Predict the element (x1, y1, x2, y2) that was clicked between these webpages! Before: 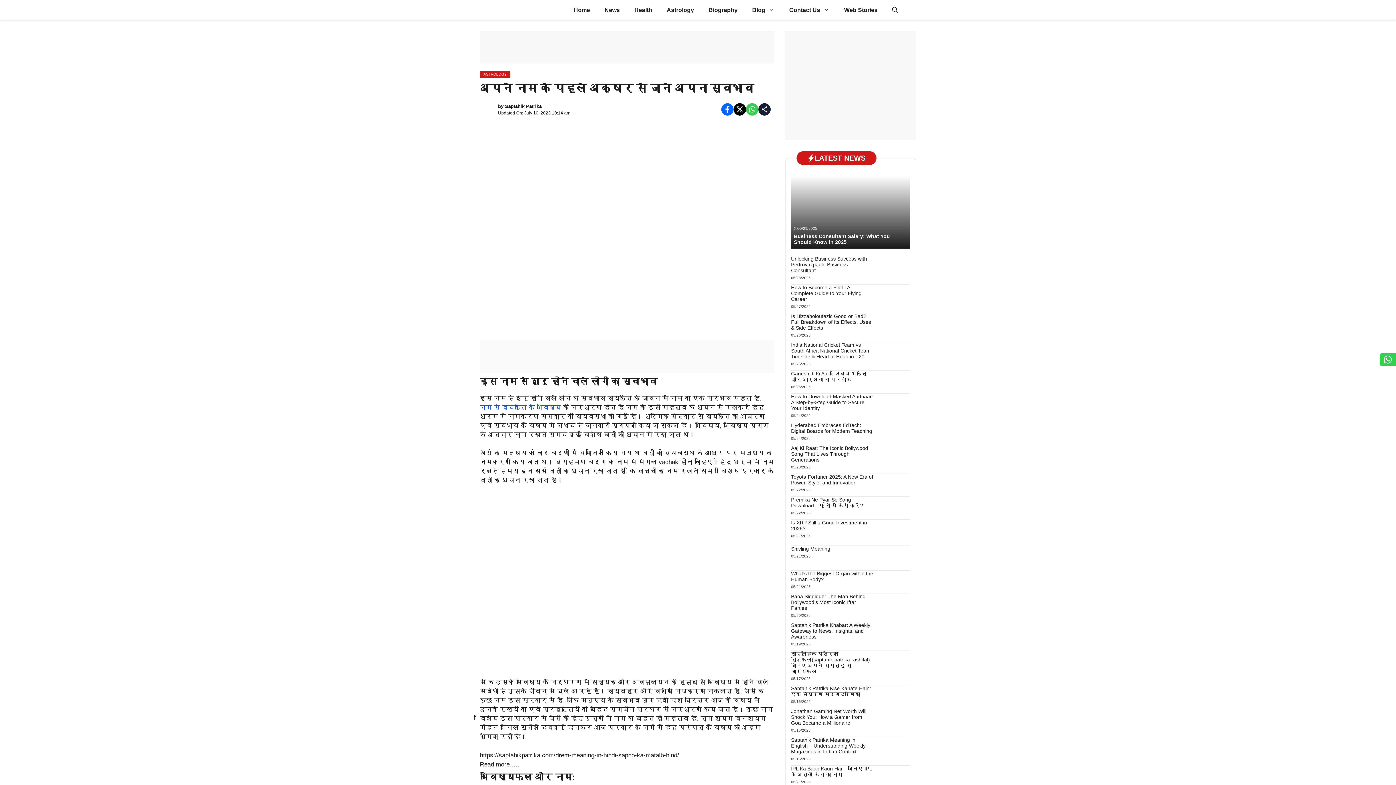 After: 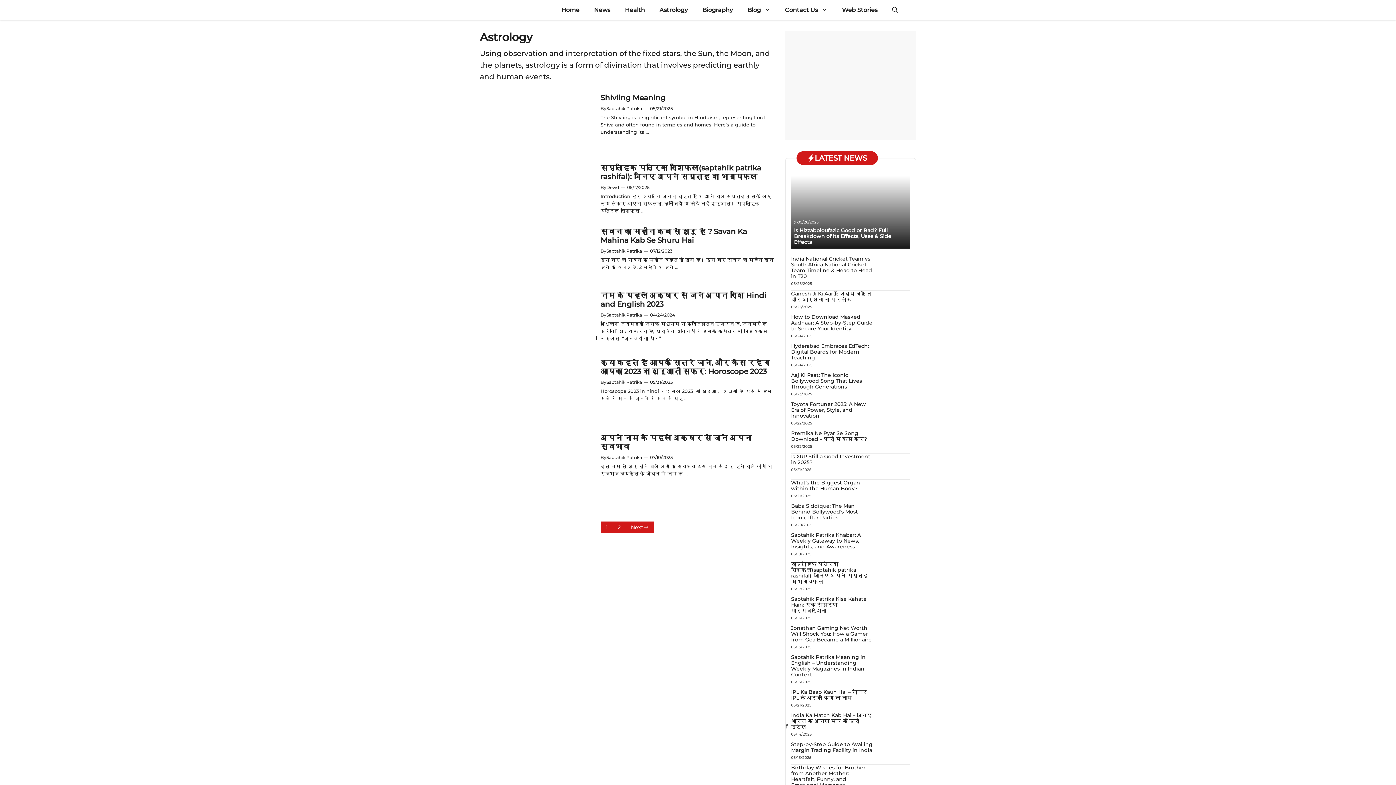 Action: label: Astrology bbox: (659, 0, 701, 20)